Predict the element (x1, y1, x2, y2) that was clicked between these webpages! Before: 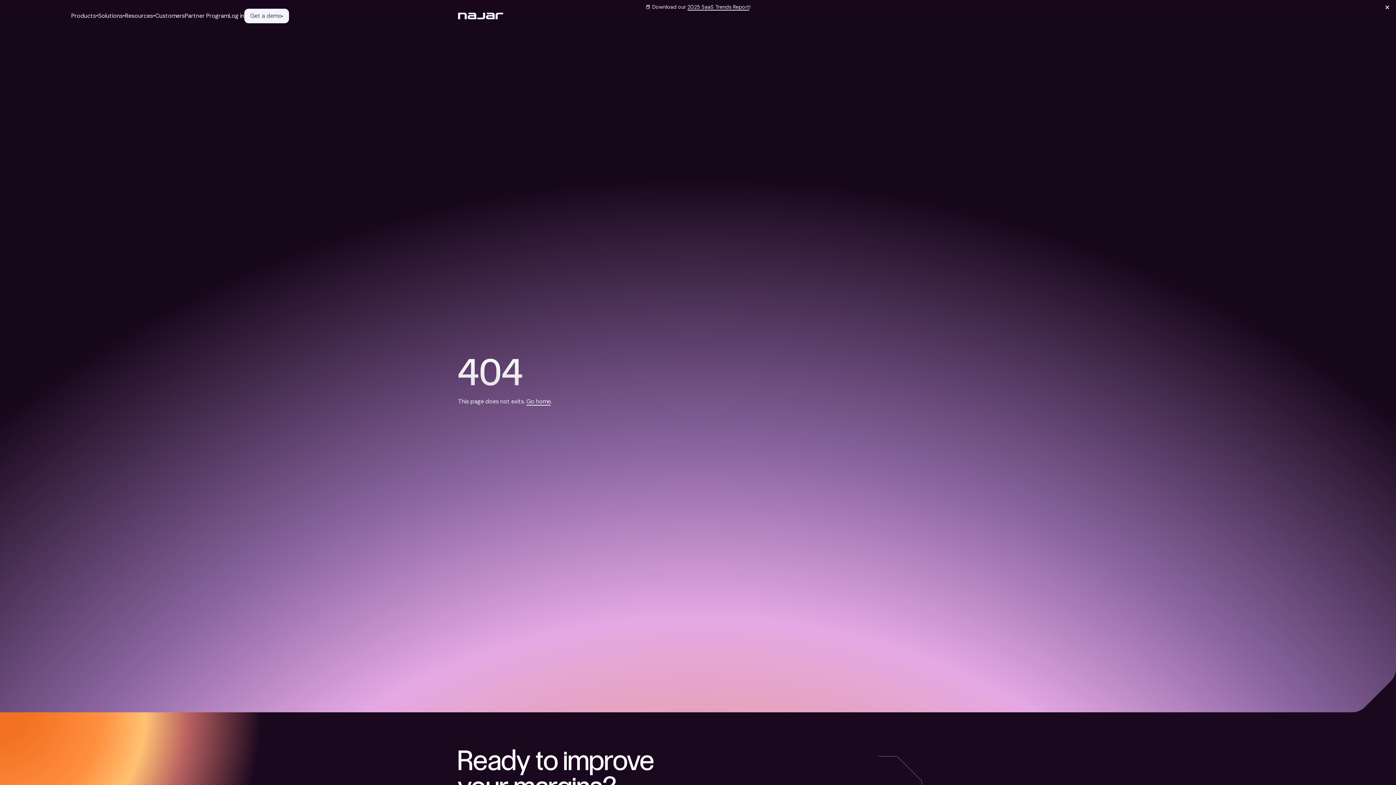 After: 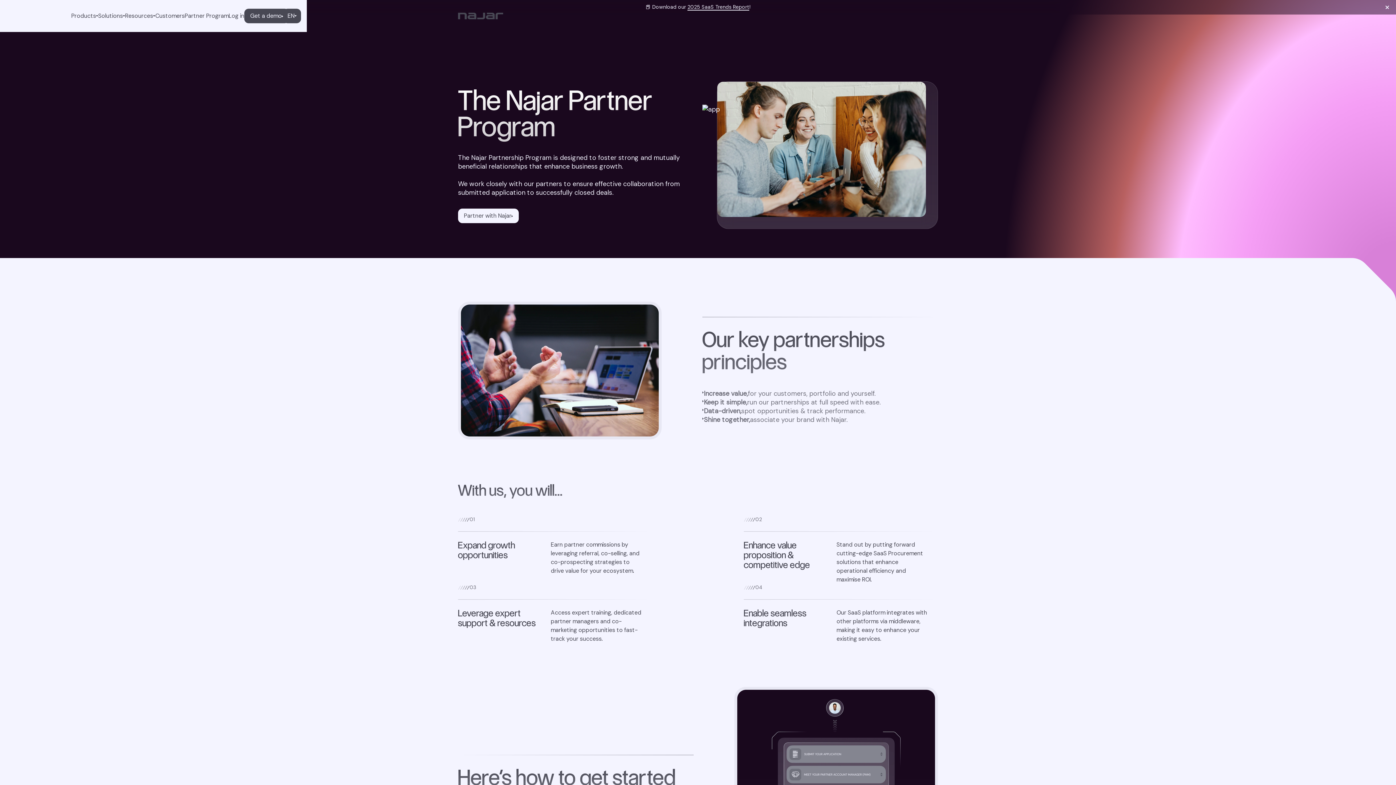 Action: label: Partner Program bbox: (184, 0, 228, 32)